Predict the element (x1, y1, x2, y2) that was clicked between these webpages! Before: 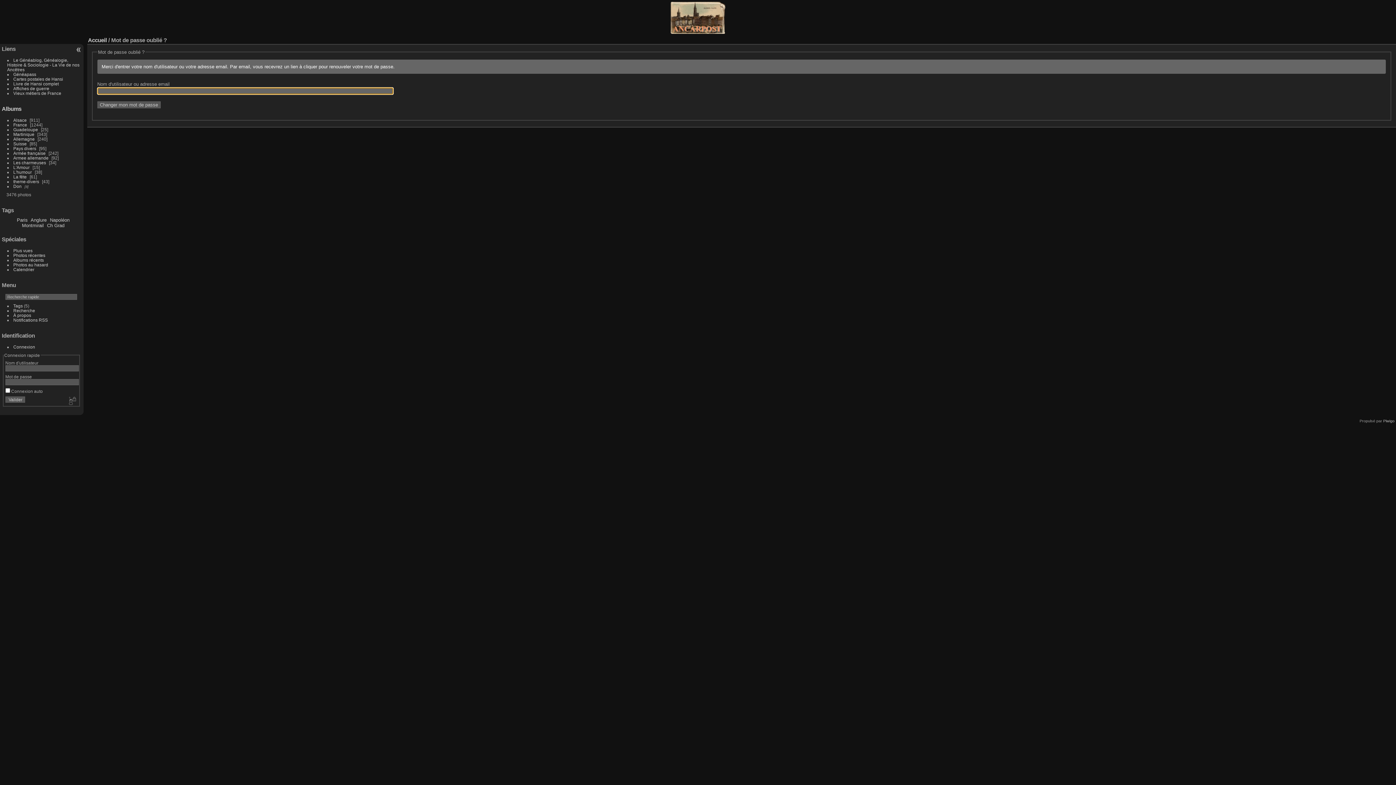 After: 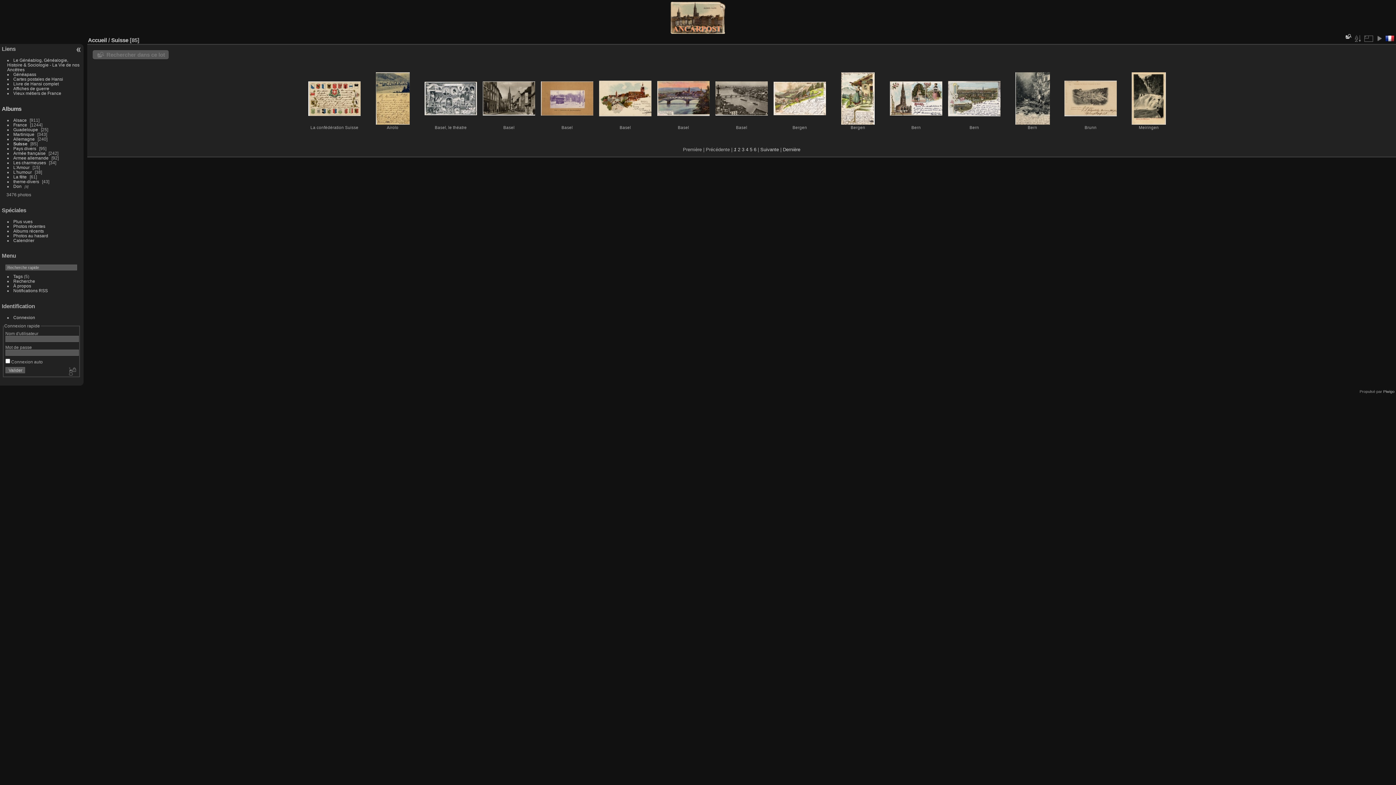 Action: label: Suisse bbox: (13, 141, 26, 146)